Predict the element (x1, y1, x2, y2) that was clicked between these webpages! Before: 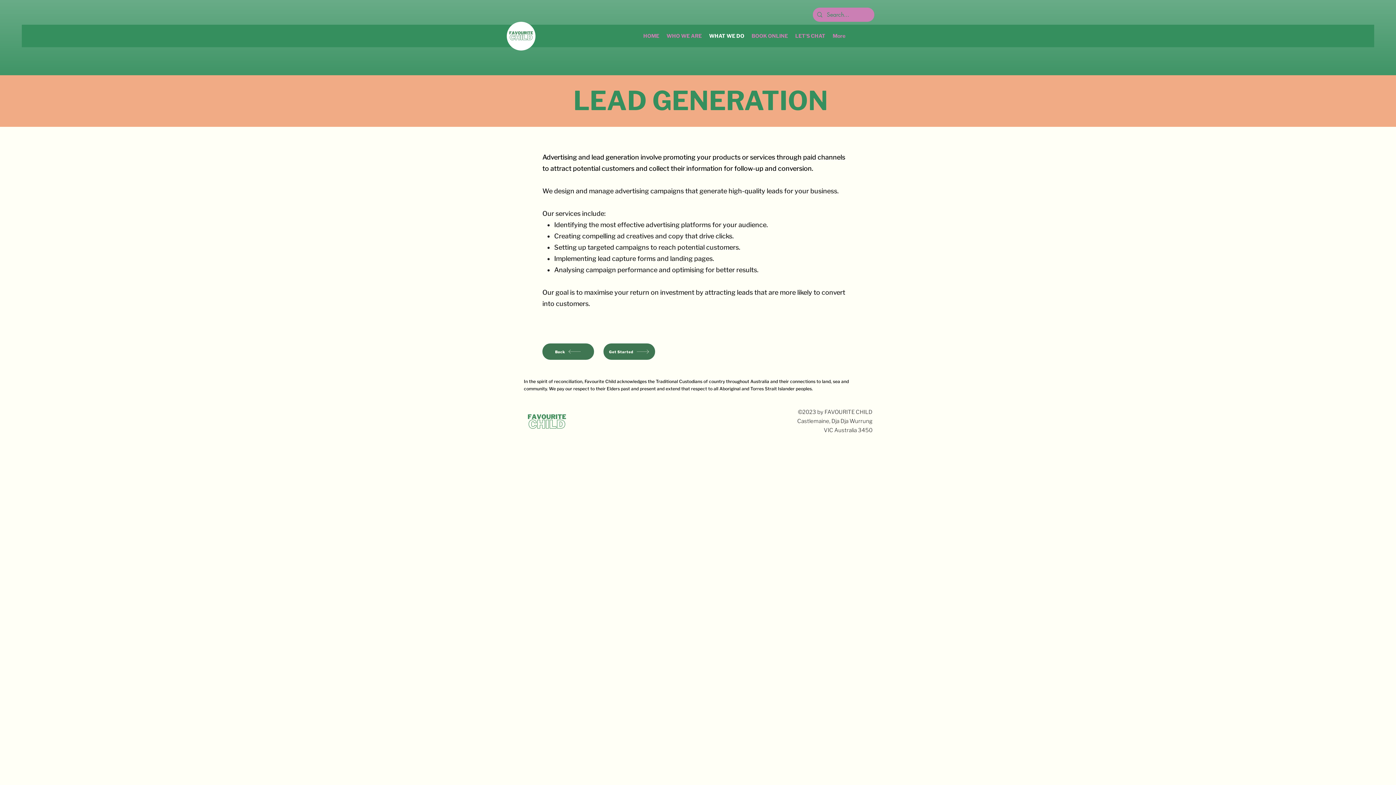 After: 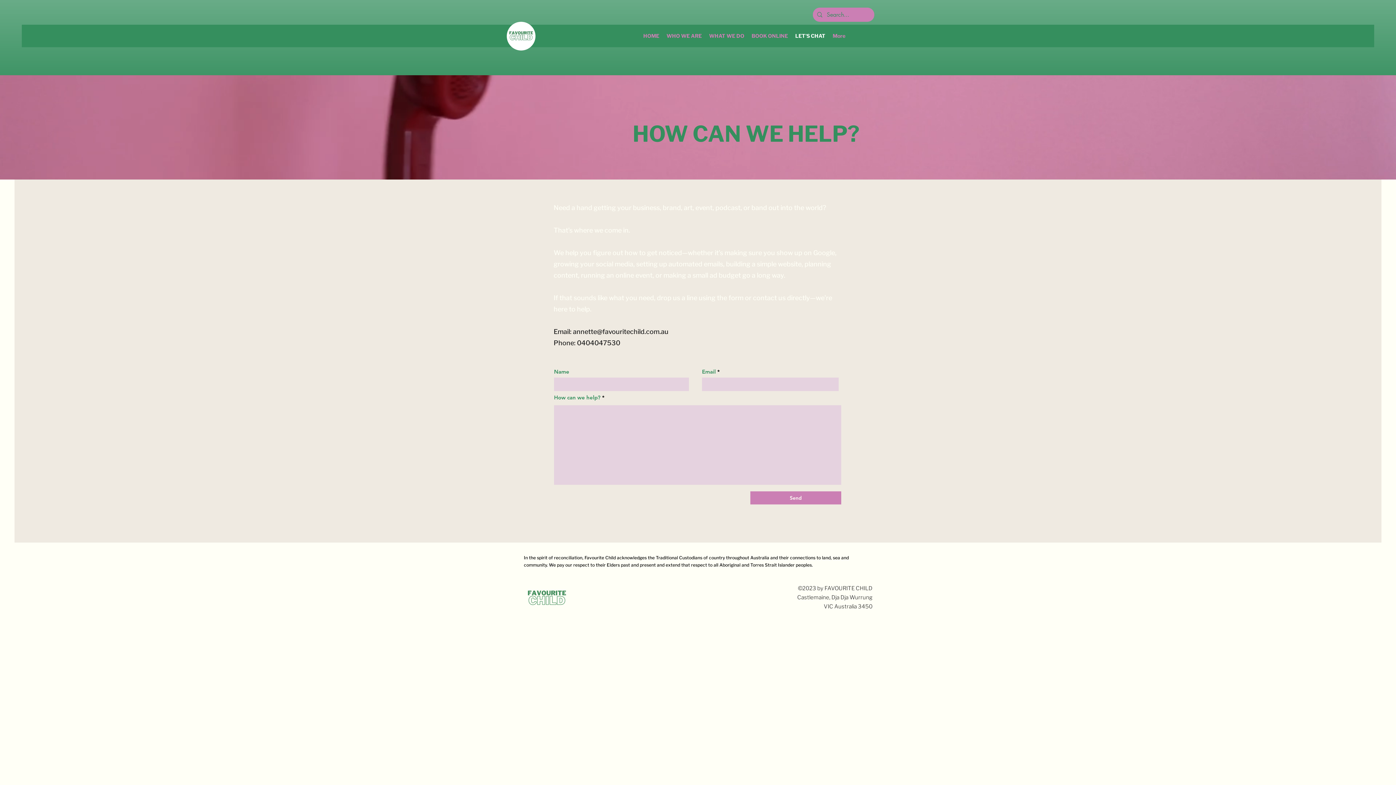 Action: label: LET'S CHAT bbox: (791, 24, 829, 47)